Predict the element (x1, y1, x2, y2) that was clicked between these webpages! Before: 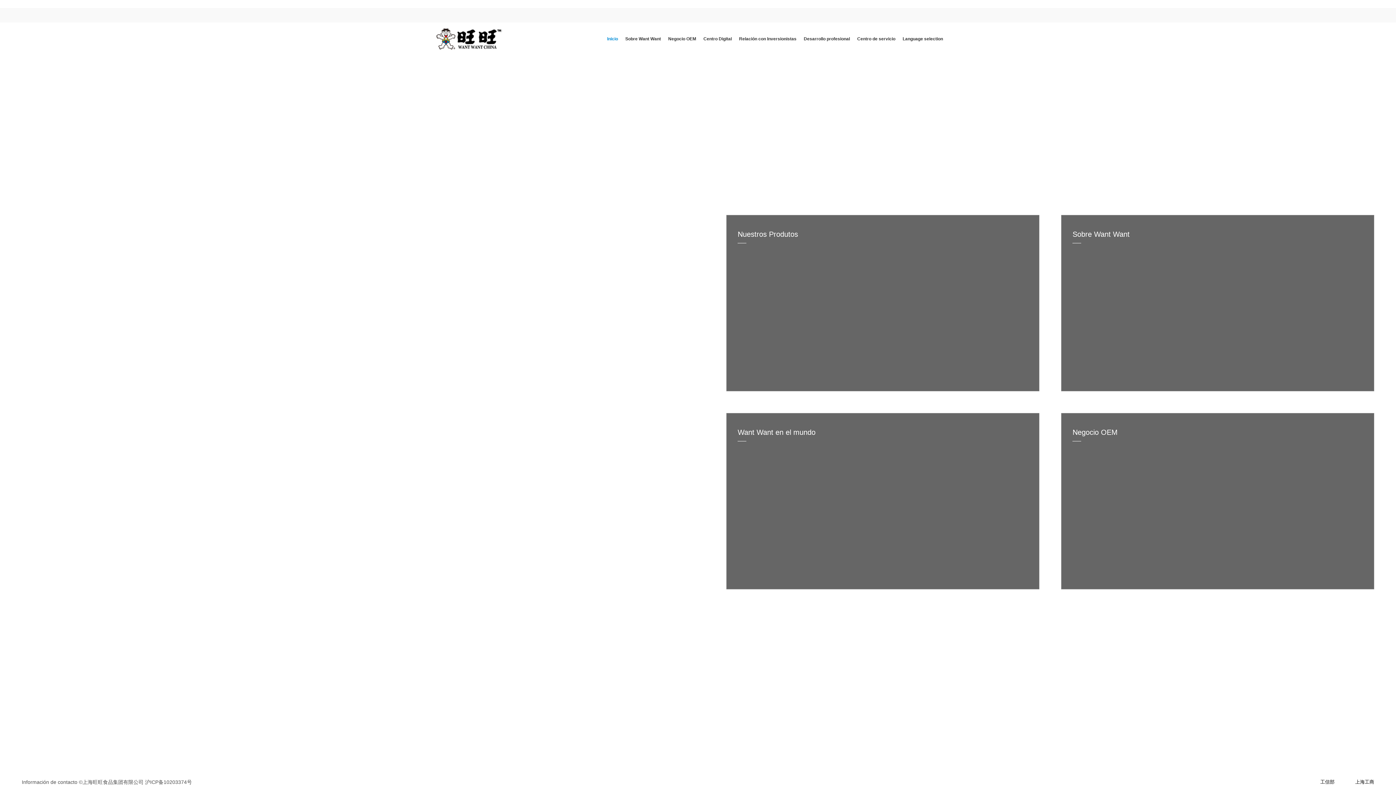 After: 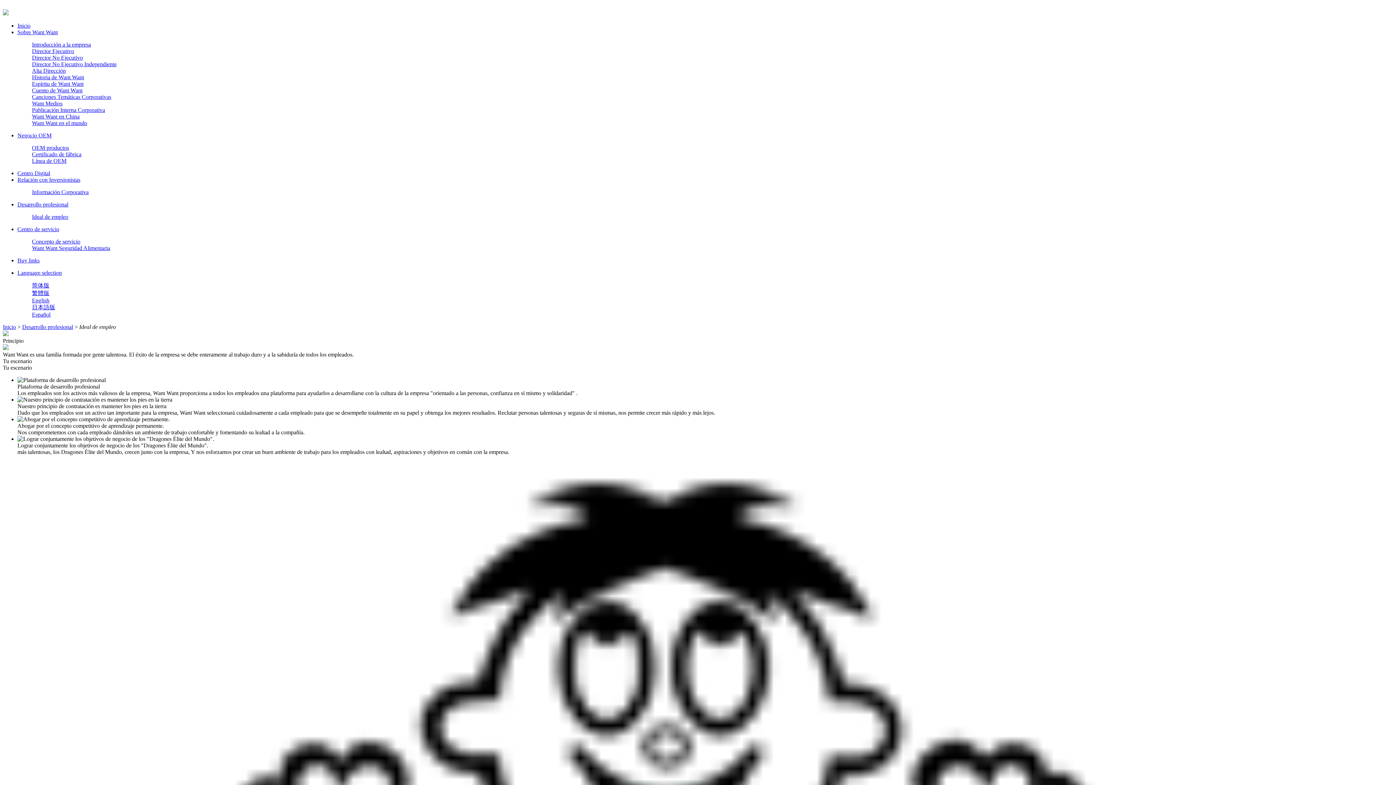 Action: bbox: (800, 36, 853, 41) label: Desarrollo profesional